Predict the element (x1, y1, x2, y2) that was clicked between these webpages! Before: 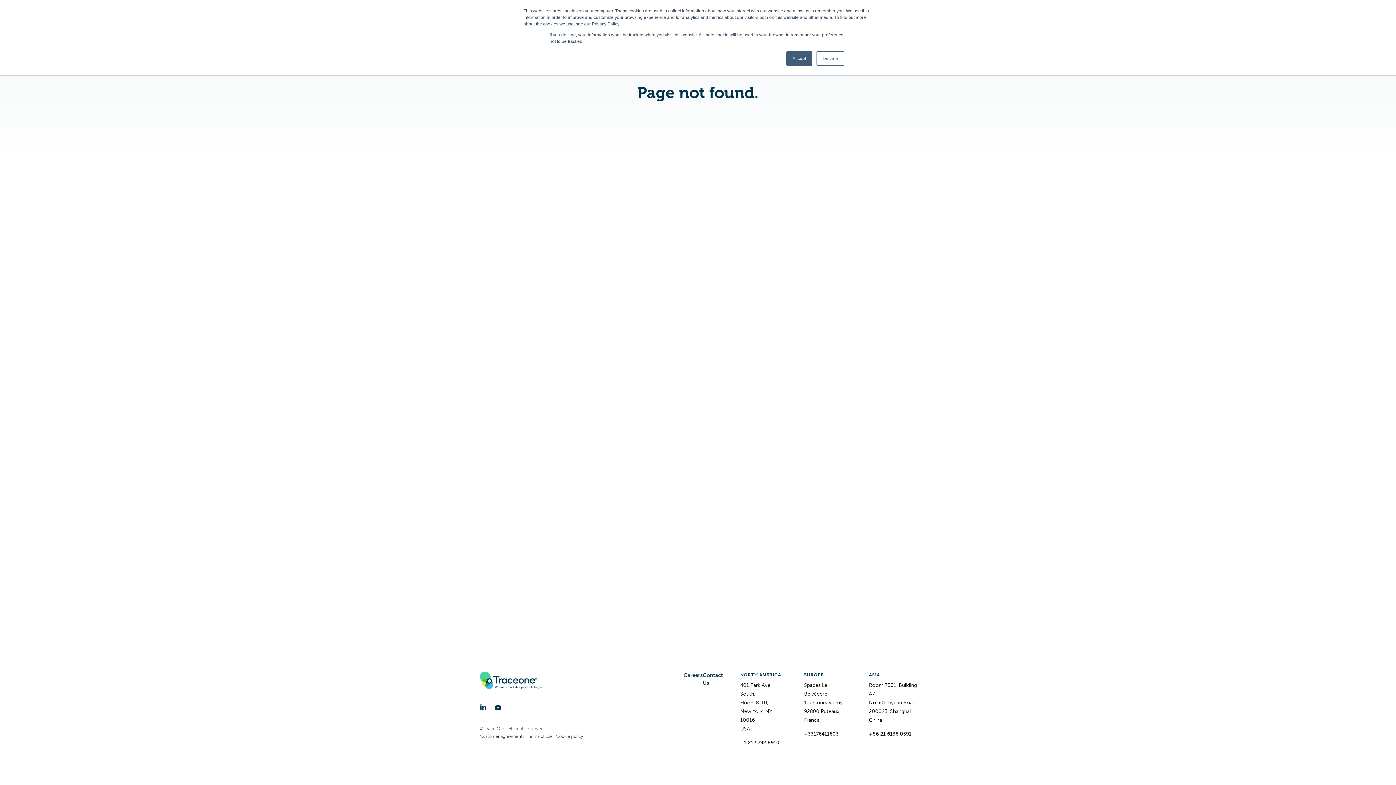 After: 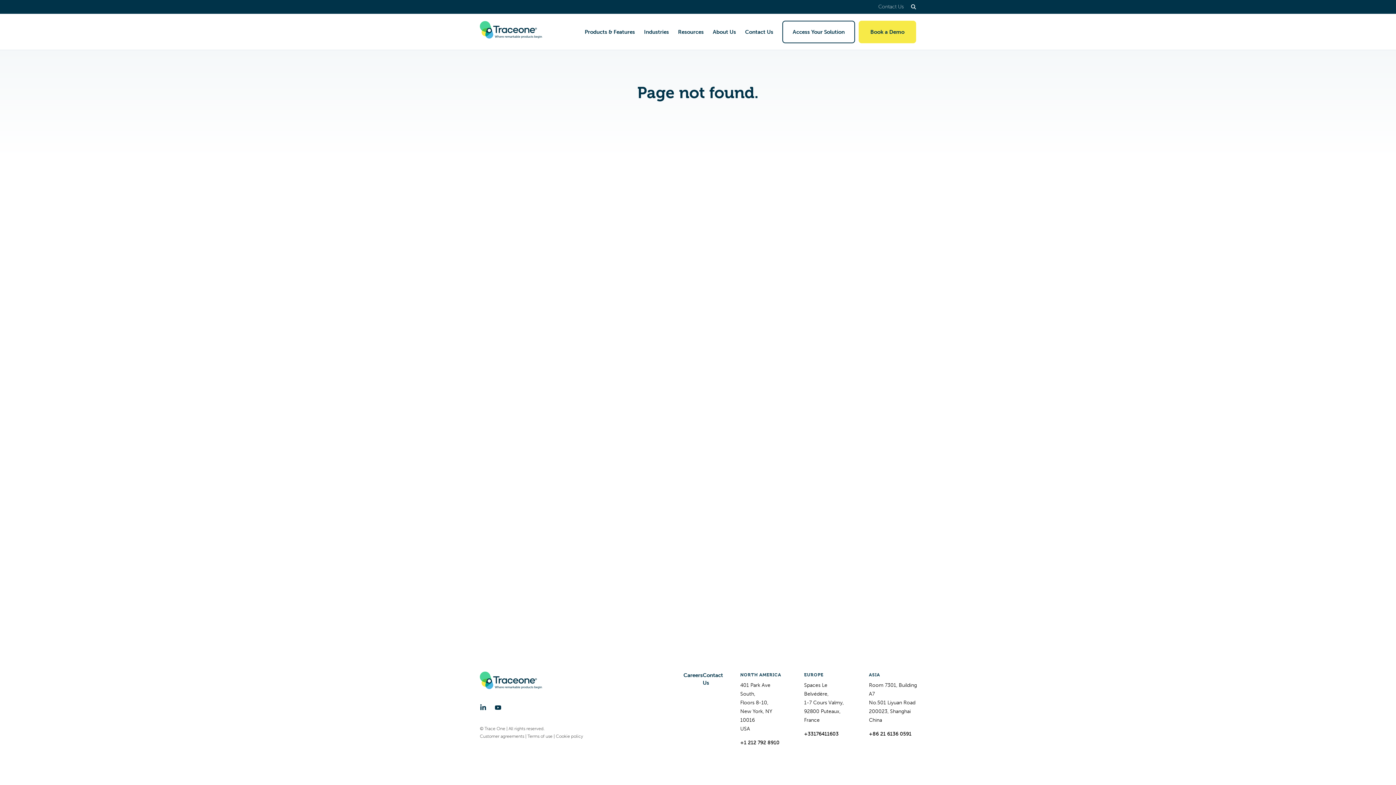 Action: bbox: (786, 51, 812, 65) label: Accept